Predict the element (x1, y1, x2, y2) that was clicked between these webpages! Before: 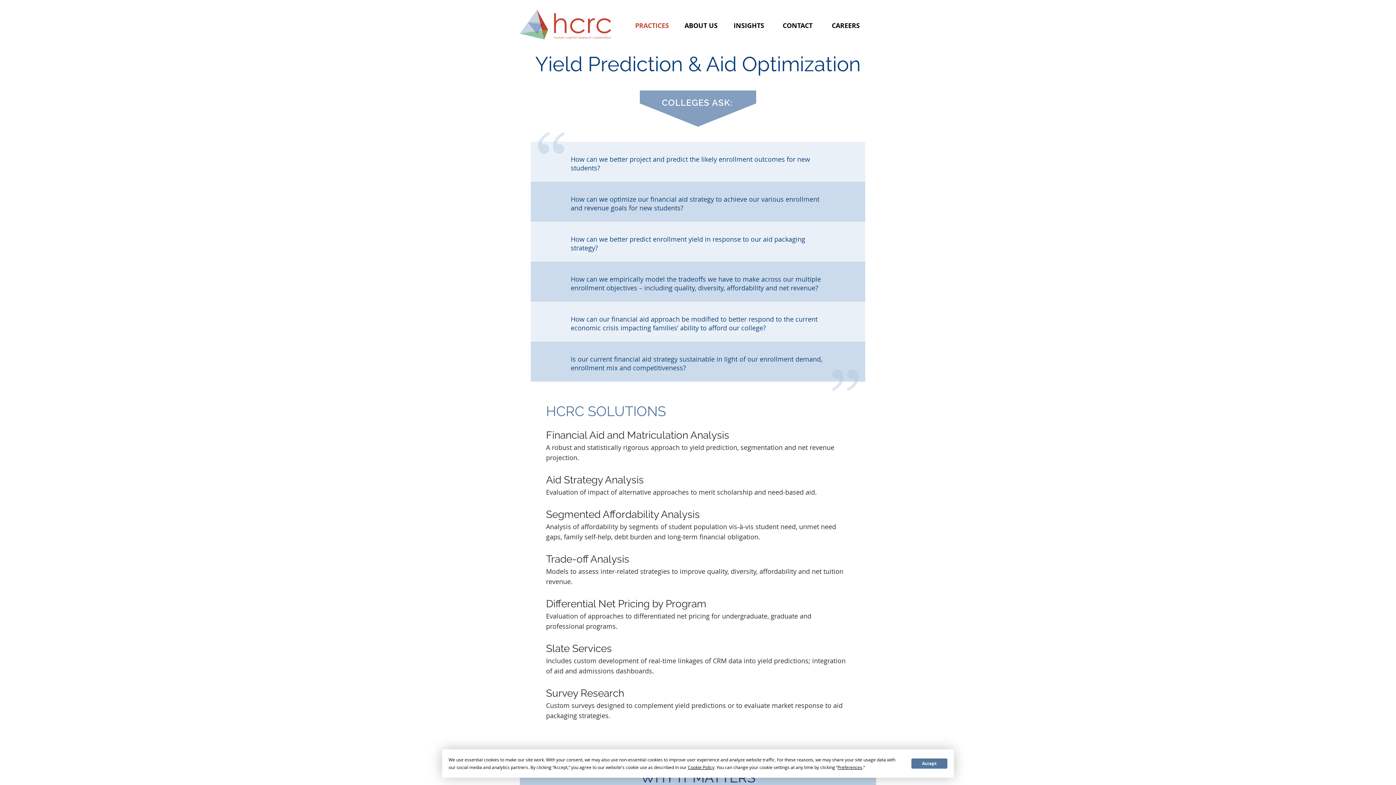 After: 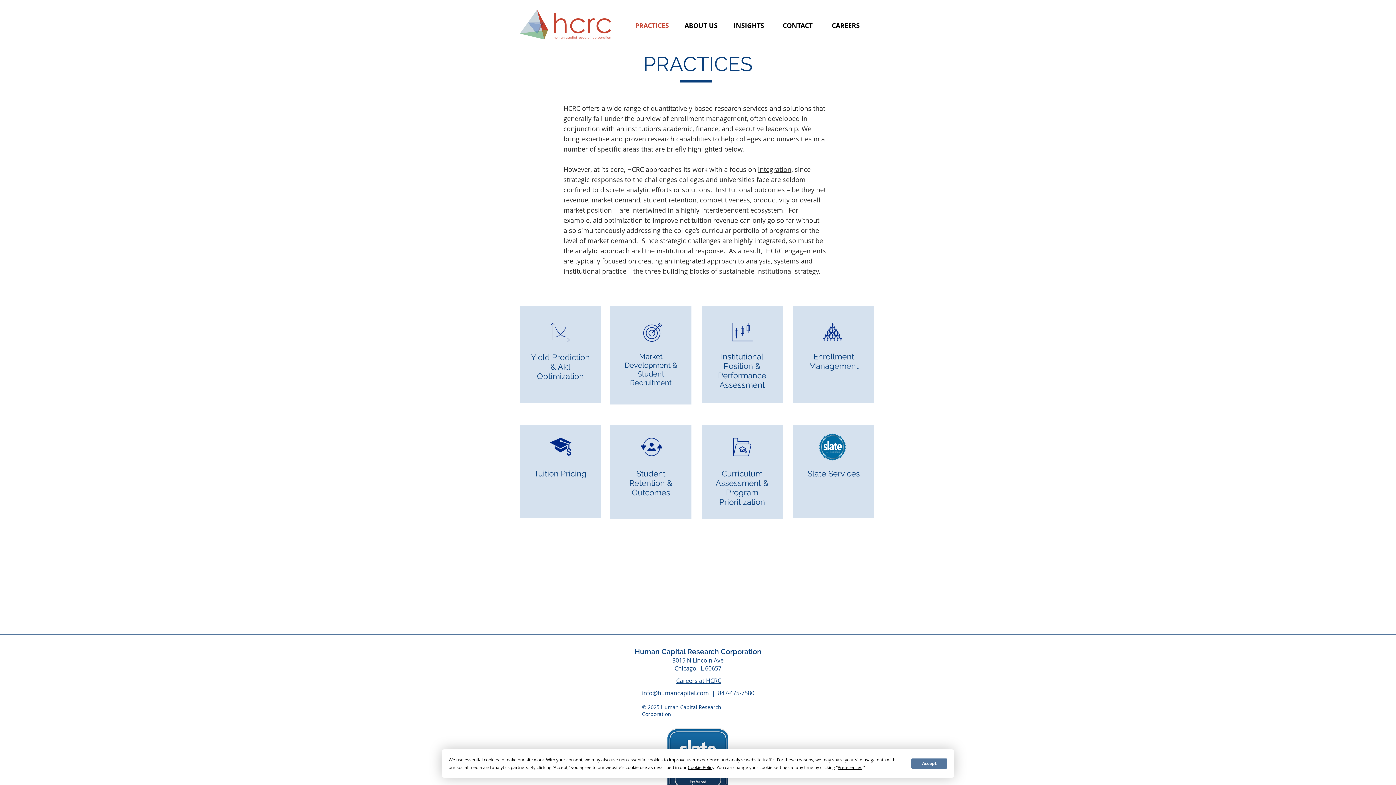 Action: bbox: (629, 17, 678, 34) label: PRACTICES